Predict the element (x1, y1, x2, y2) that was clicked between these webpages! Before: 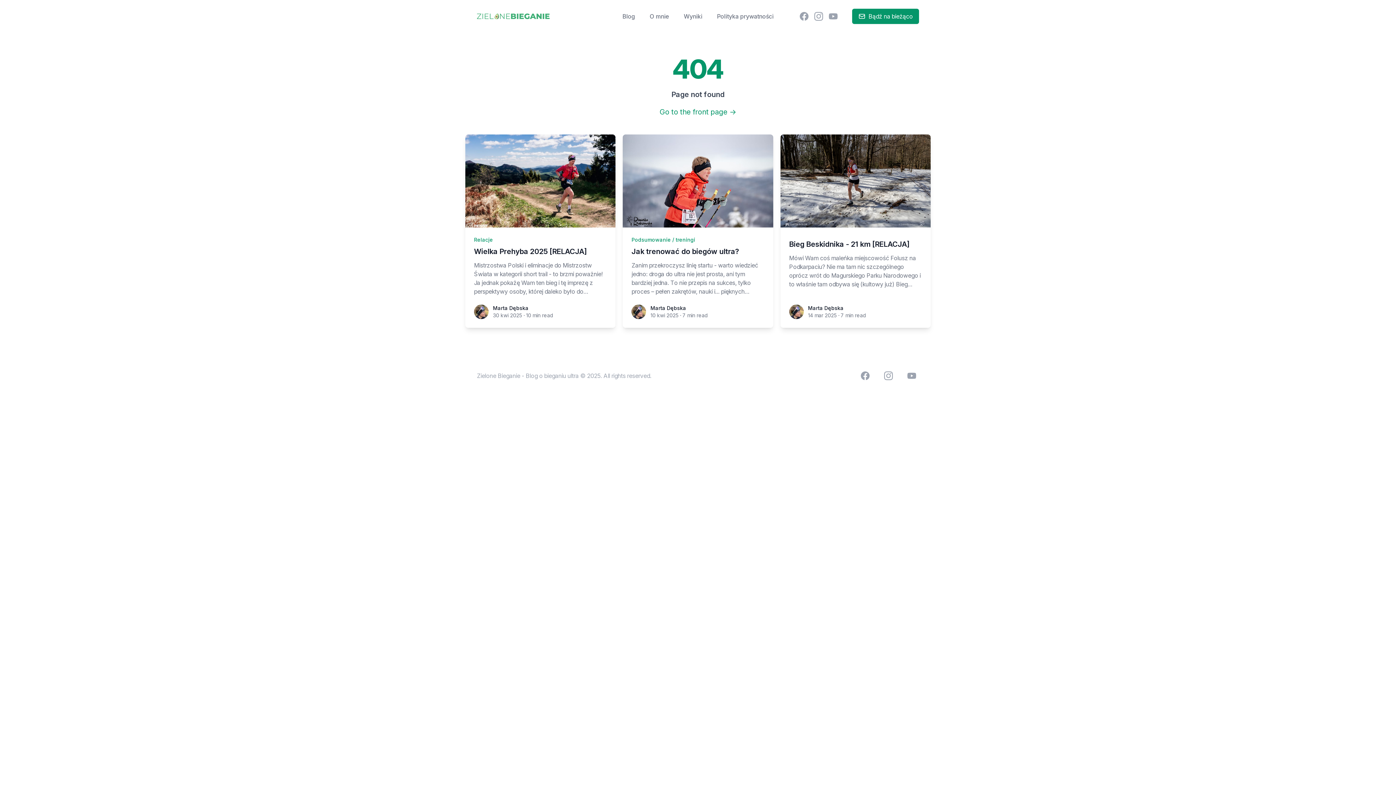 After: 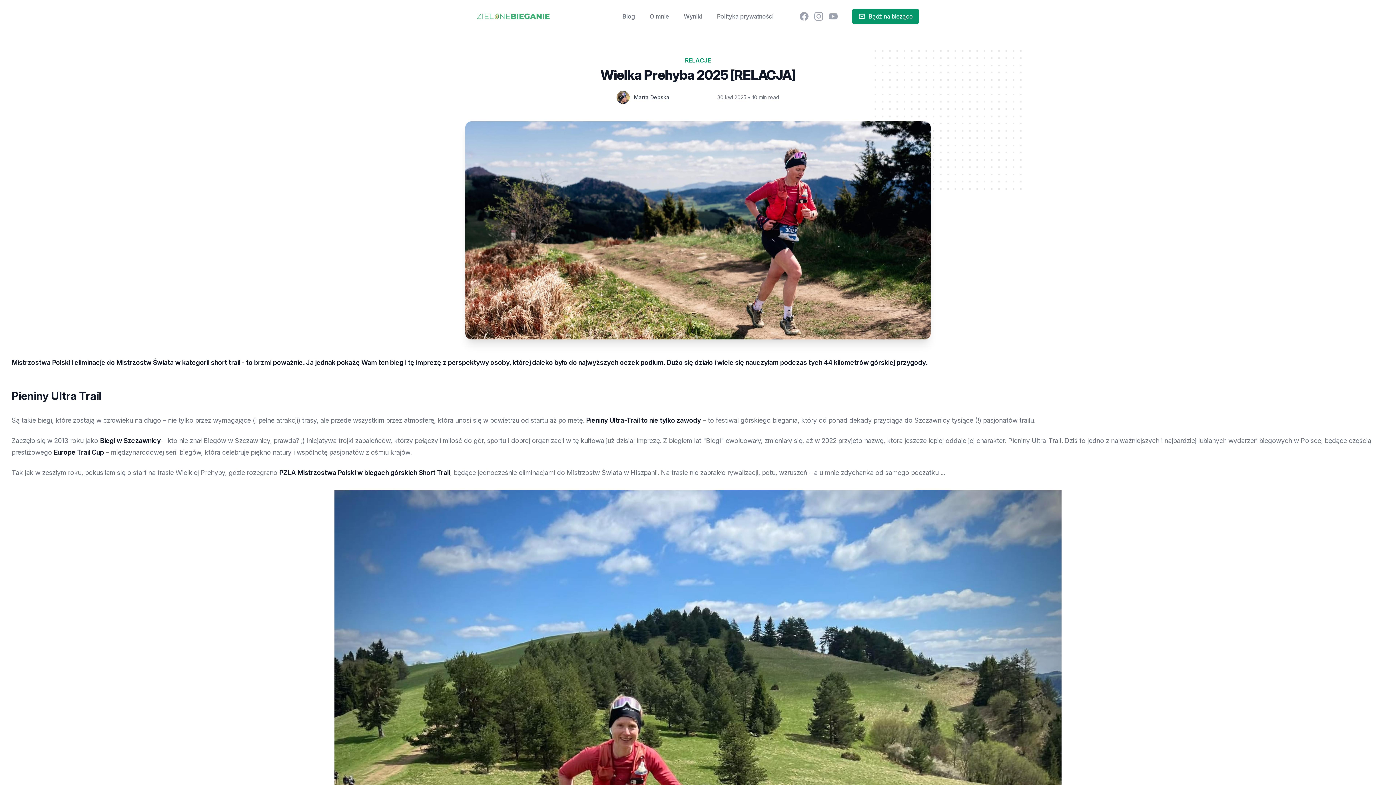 Action: label: Wielka Prehyba 2025 [RELACJA]

Mistrzostwa Polski i eliminacje do Mistrzostw Świata w kategorii short trail - to brzmi poważnie! Ja jednak pokażę Wam ten bieg i tę imprezę z perspektywy osoby, której daleko było do najwyższych oczek podium. Dużo się działo i wiele się nauczyłam podczas tych 44 kilometrów górskiej przygody. bbox: (474, 246, 607, 296)